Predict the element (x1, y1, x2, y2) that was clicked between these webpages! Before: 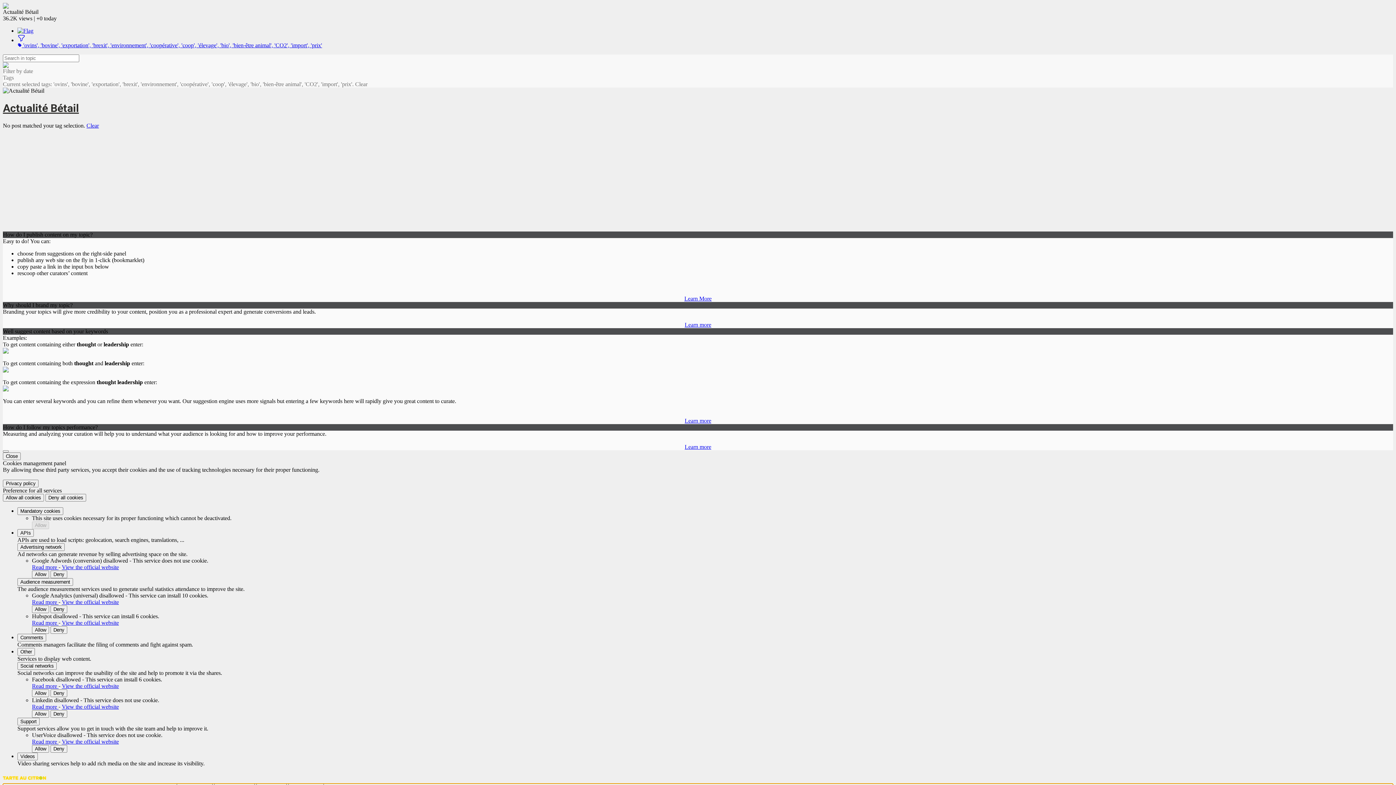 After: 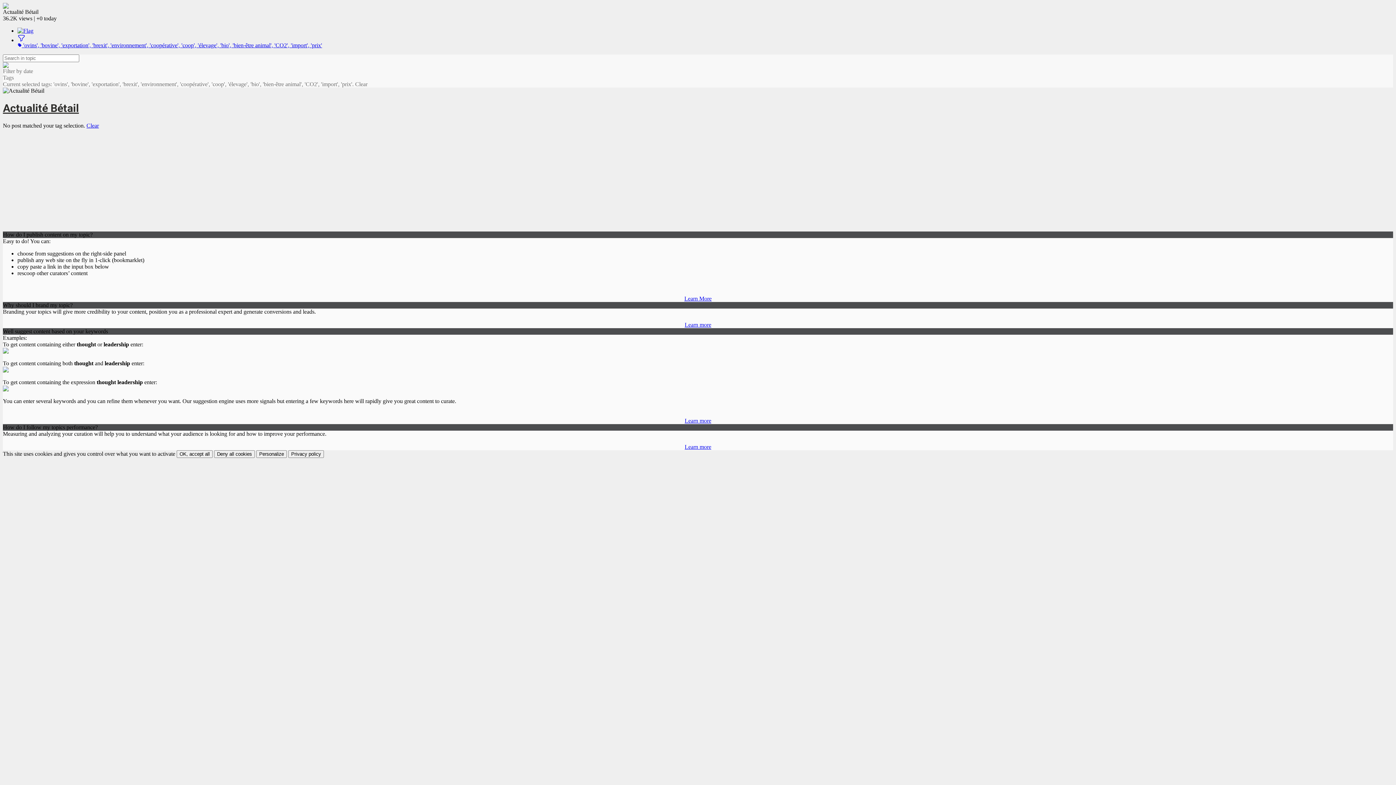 Action: label: Close bbox: (2, 450, 8, 452)